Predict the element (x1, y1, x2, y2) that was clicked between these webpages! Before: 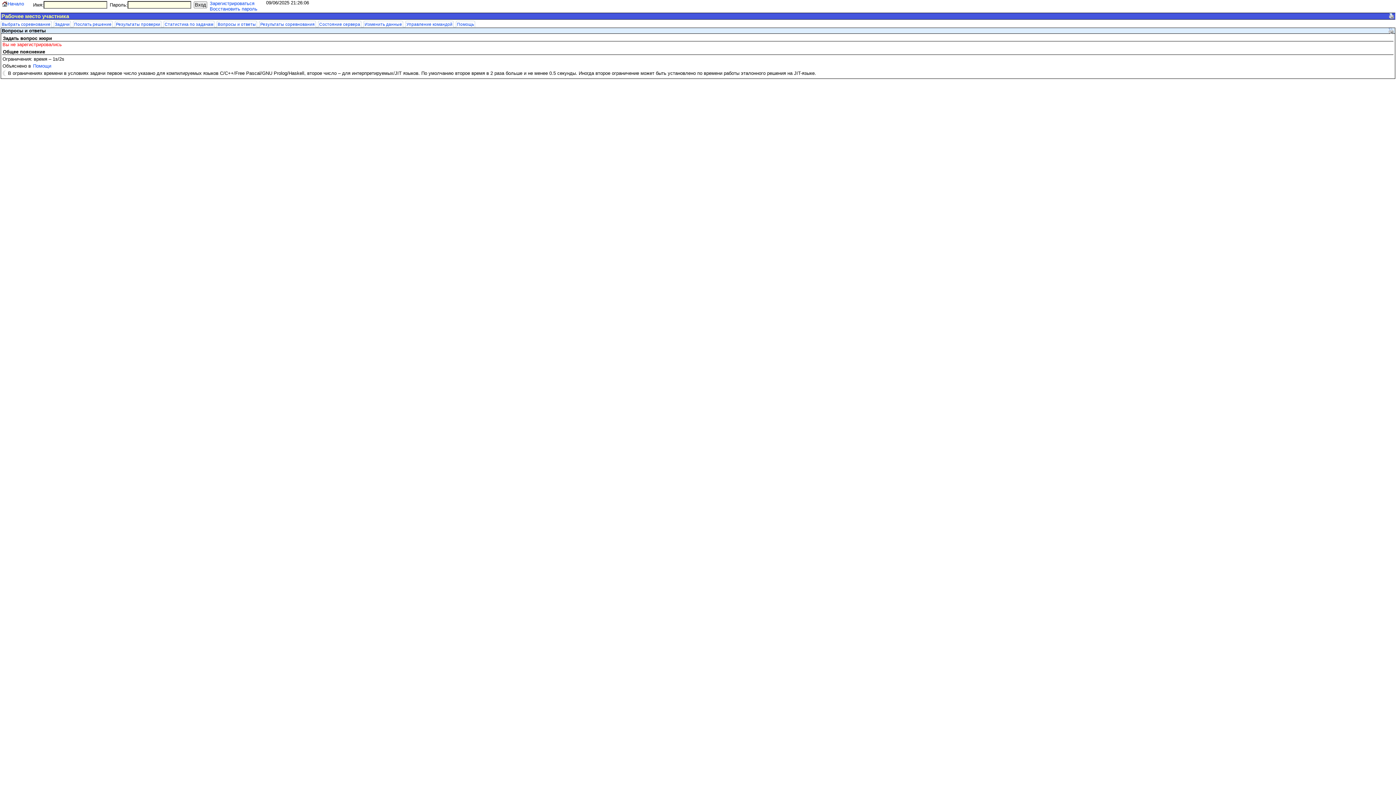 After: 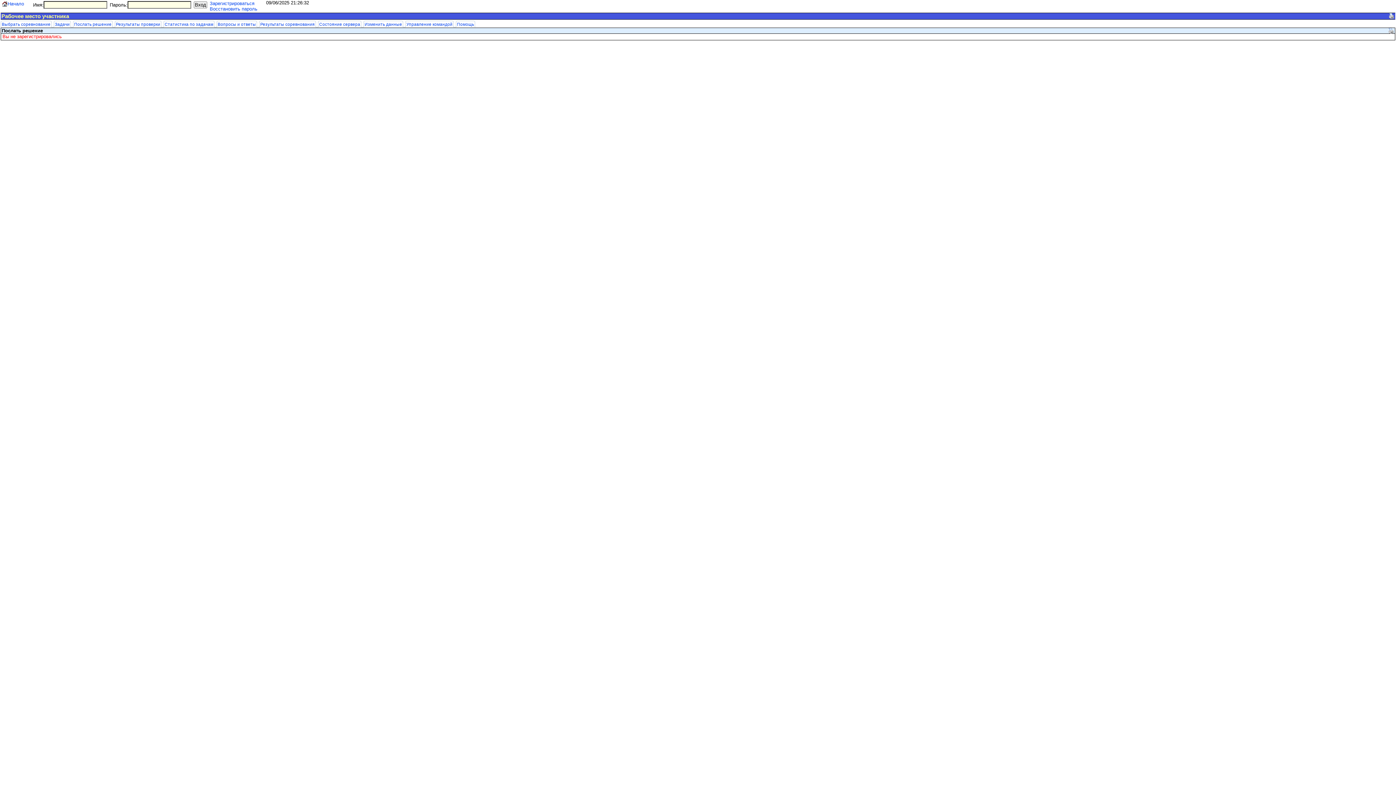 Action: bbox: (74, 21, 111, 26) label: Послать решение